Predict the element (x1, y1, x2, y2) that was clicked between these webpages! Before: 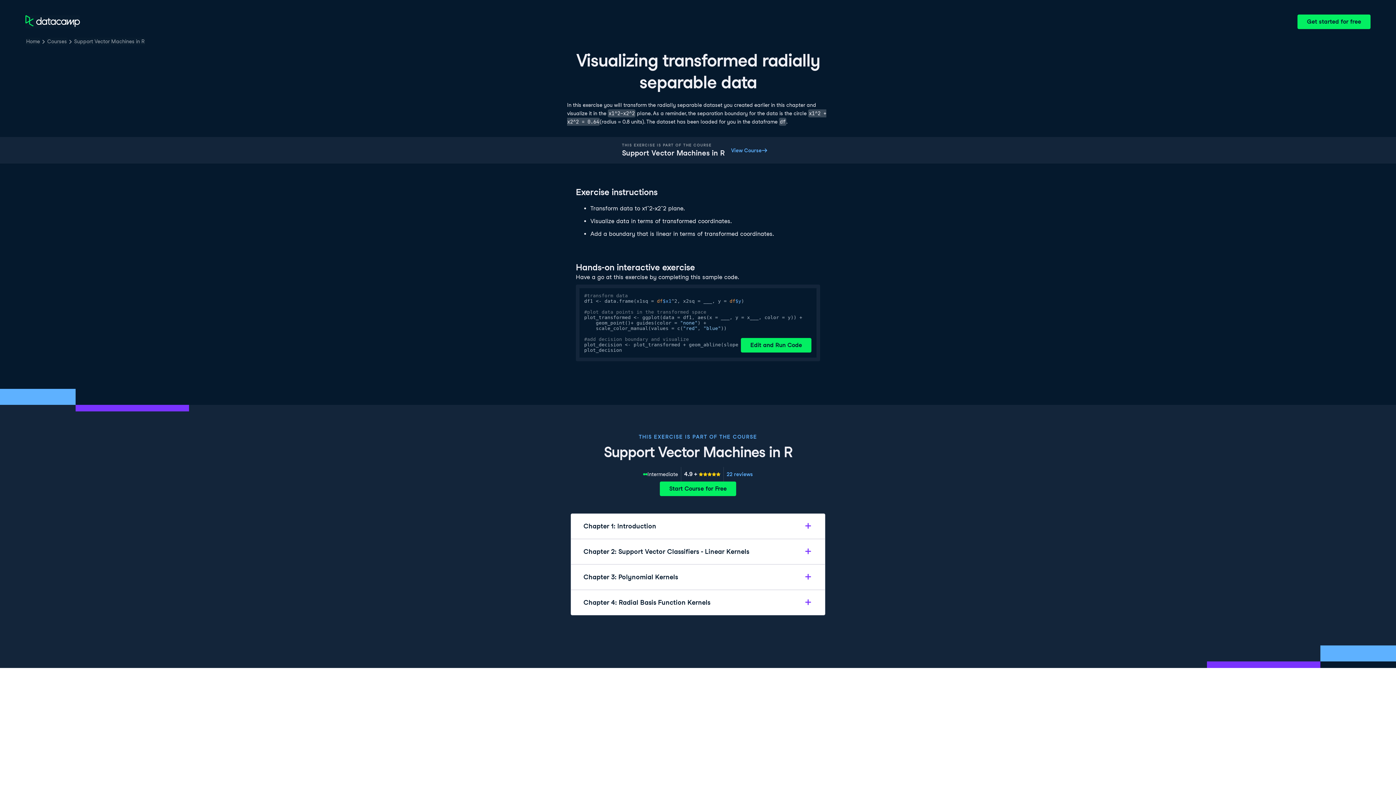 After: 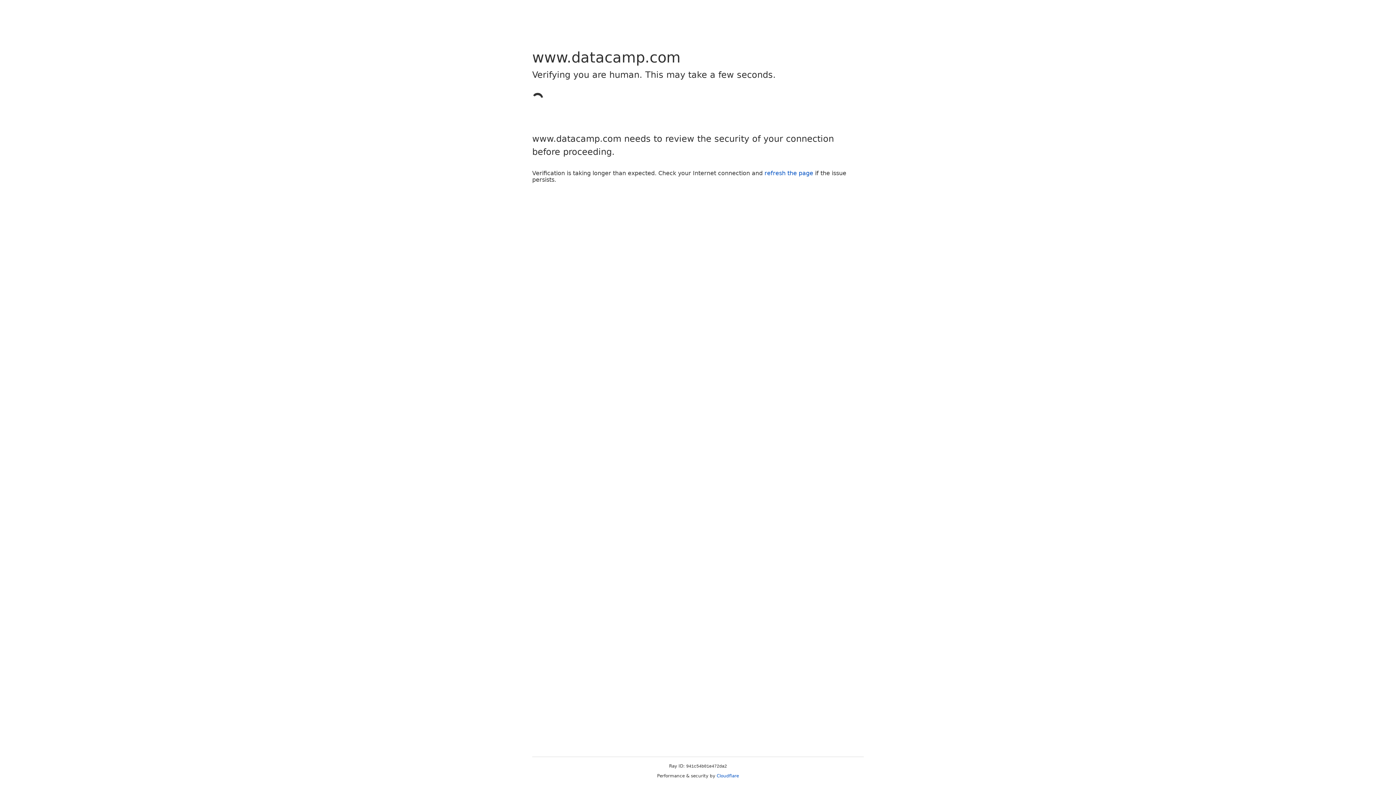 Action: label: Courses bbox: (46, 37, 67, 45)